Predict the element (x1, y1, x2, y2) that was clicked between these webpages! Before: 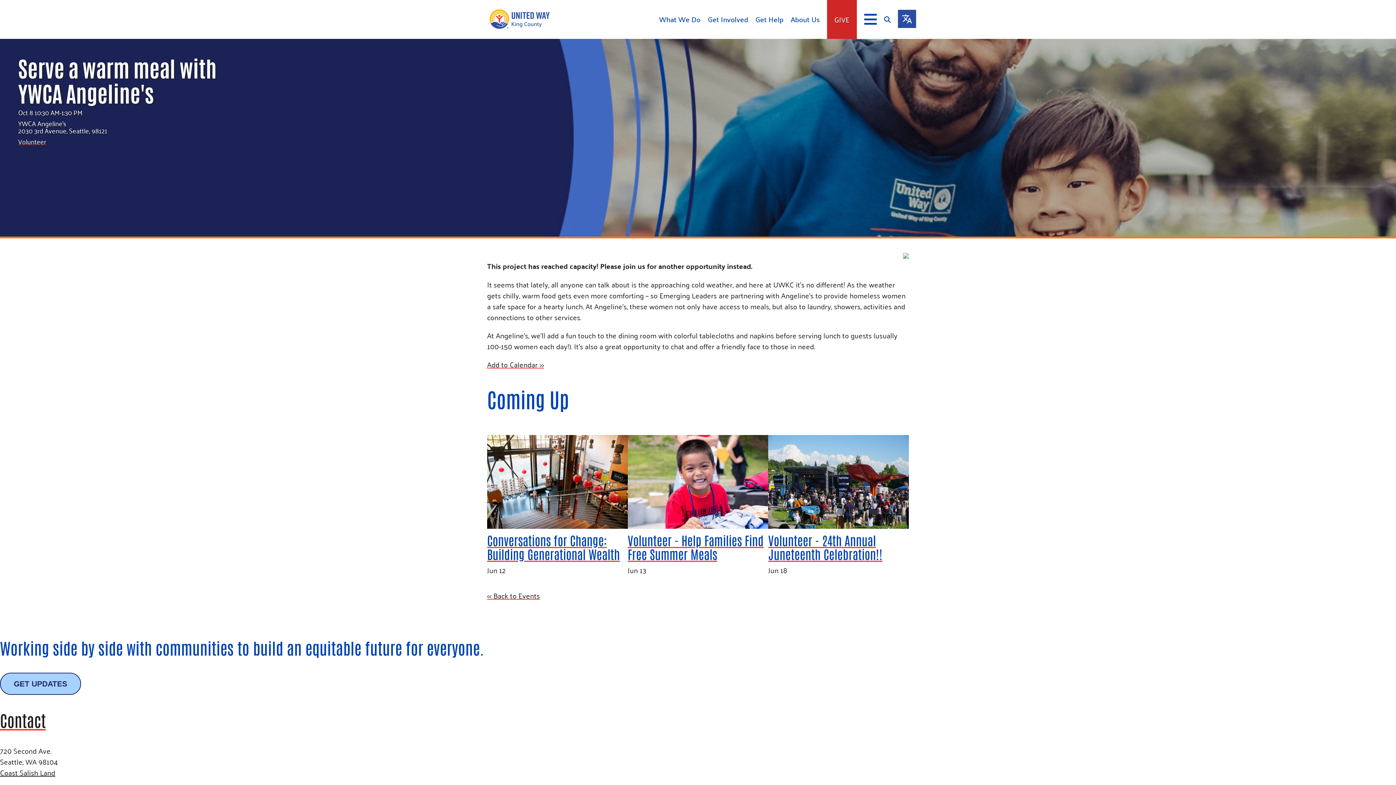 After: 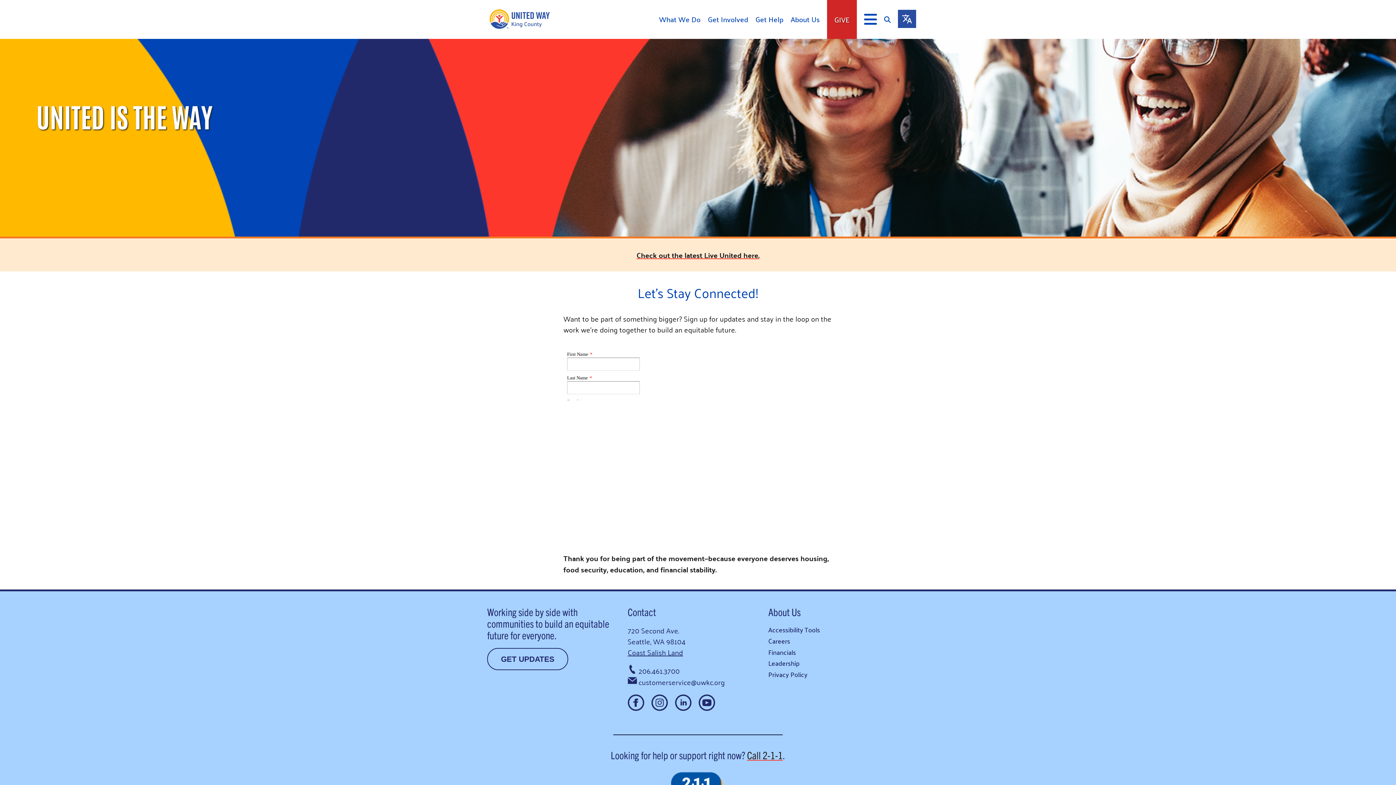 Action: bbox: (0, 673, 81, 695) label: GET UPDATES